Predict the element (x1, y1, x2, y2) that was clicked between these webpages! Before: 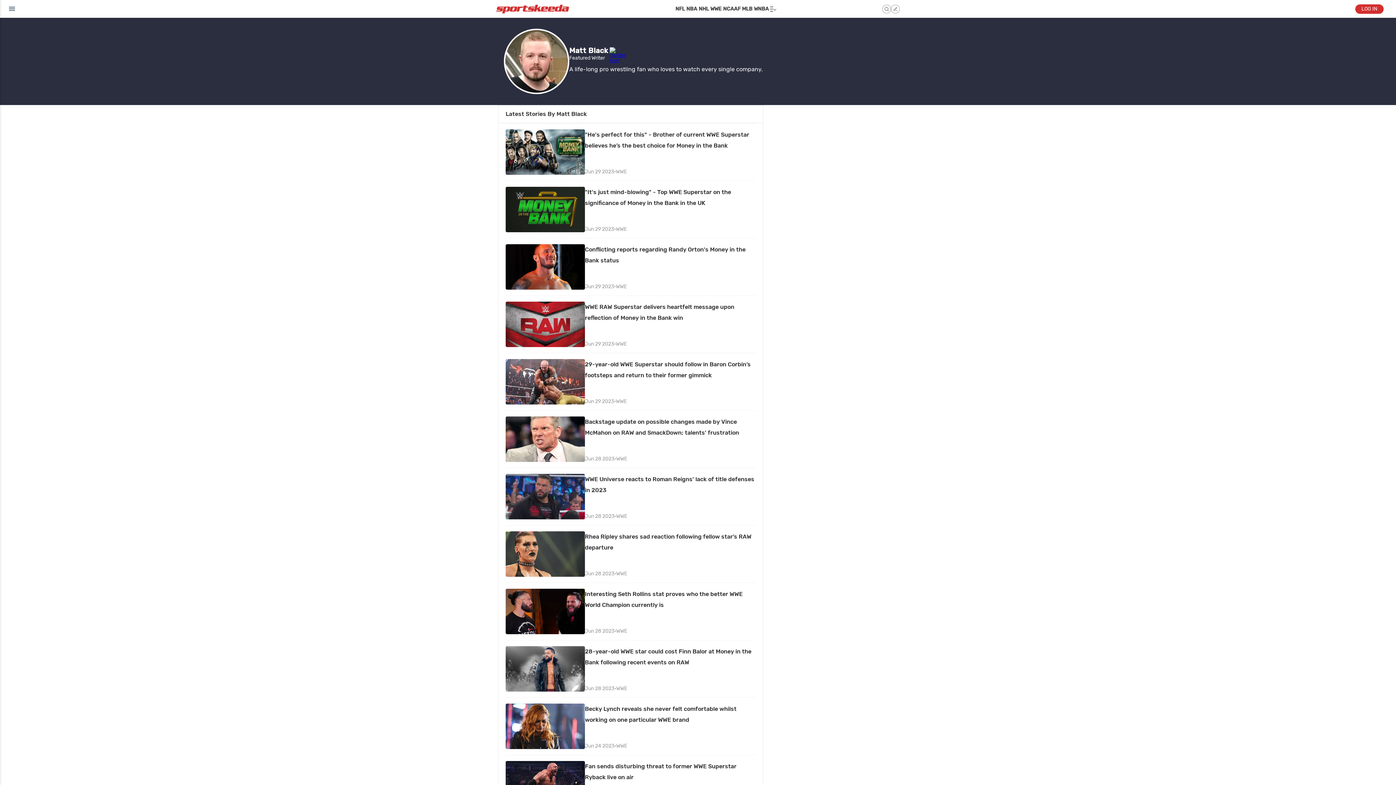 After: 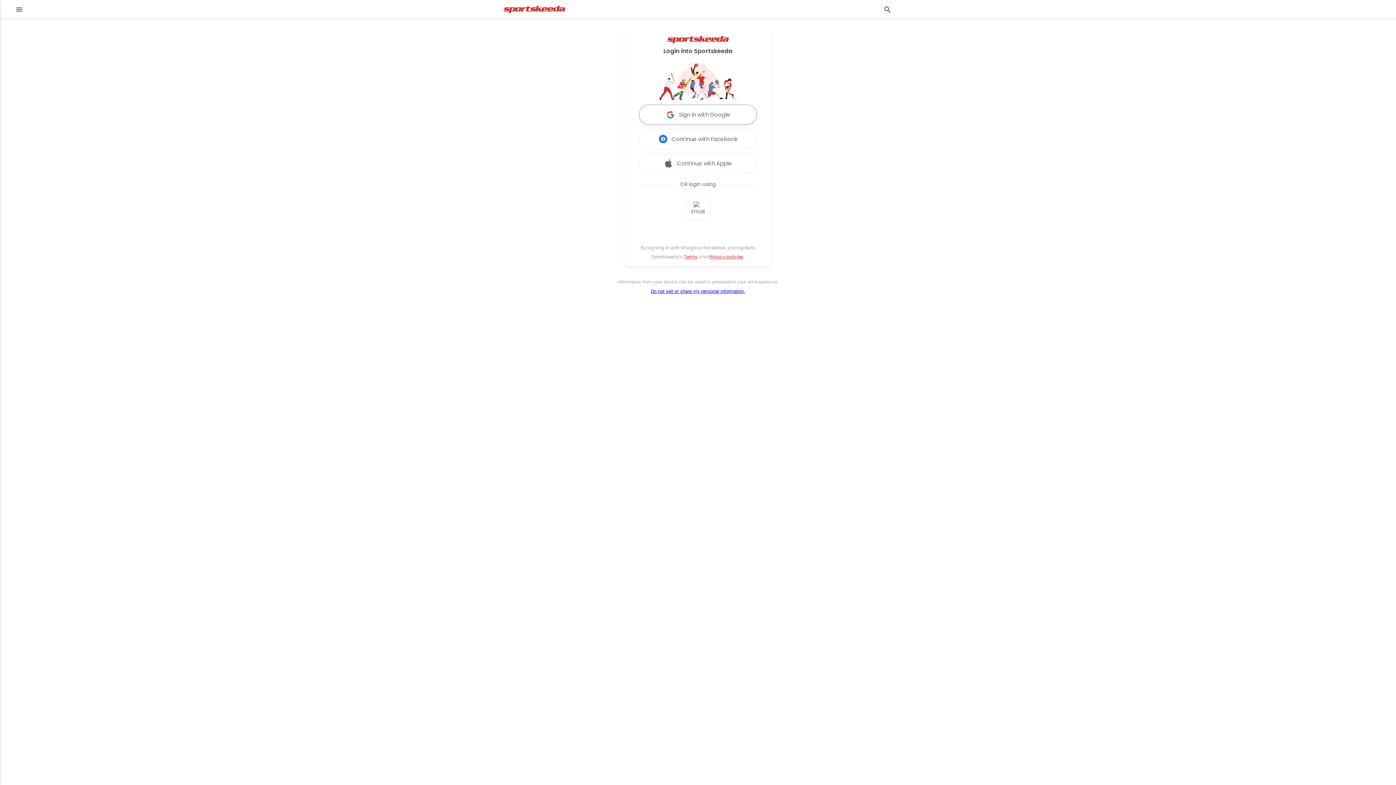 Action: label: LOG IN bbox: (1355, 4, 1384, 13)